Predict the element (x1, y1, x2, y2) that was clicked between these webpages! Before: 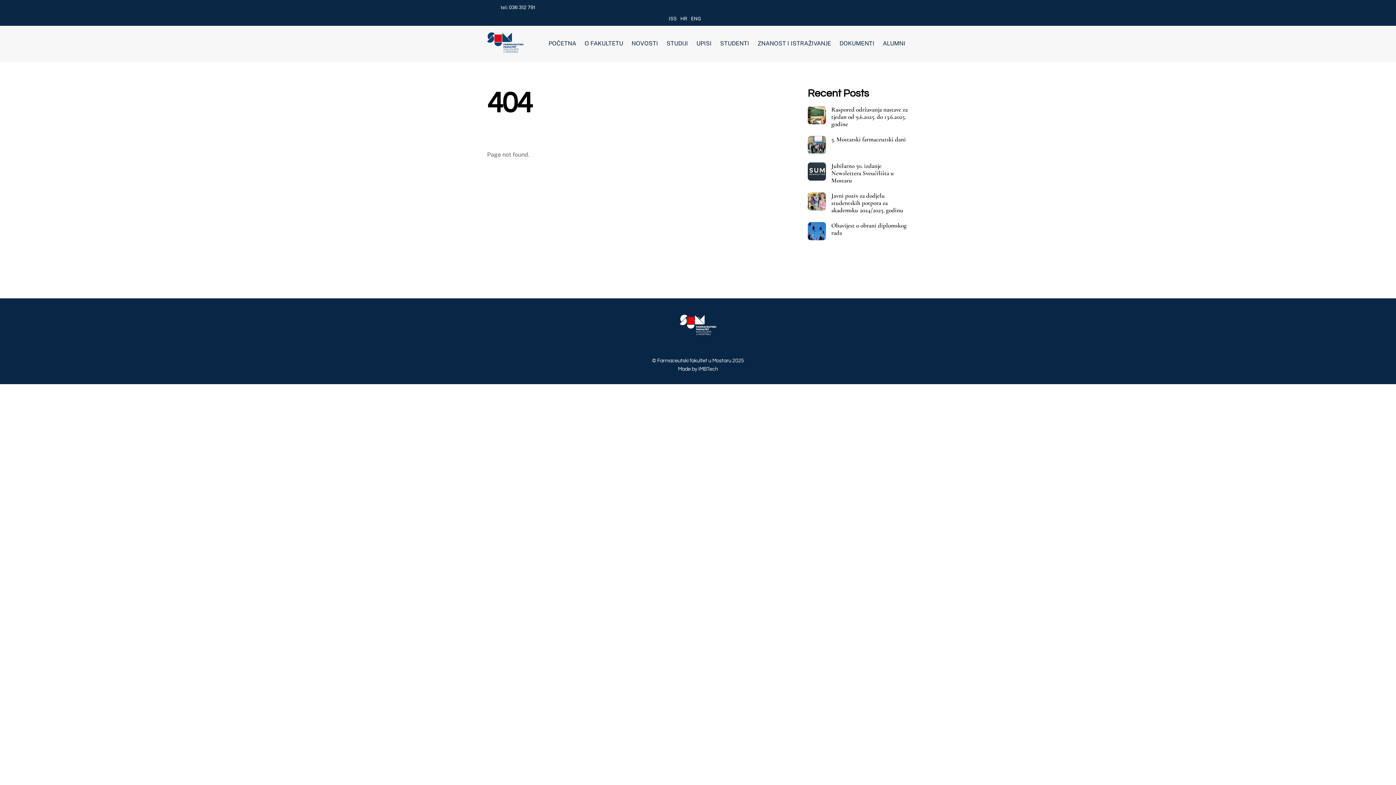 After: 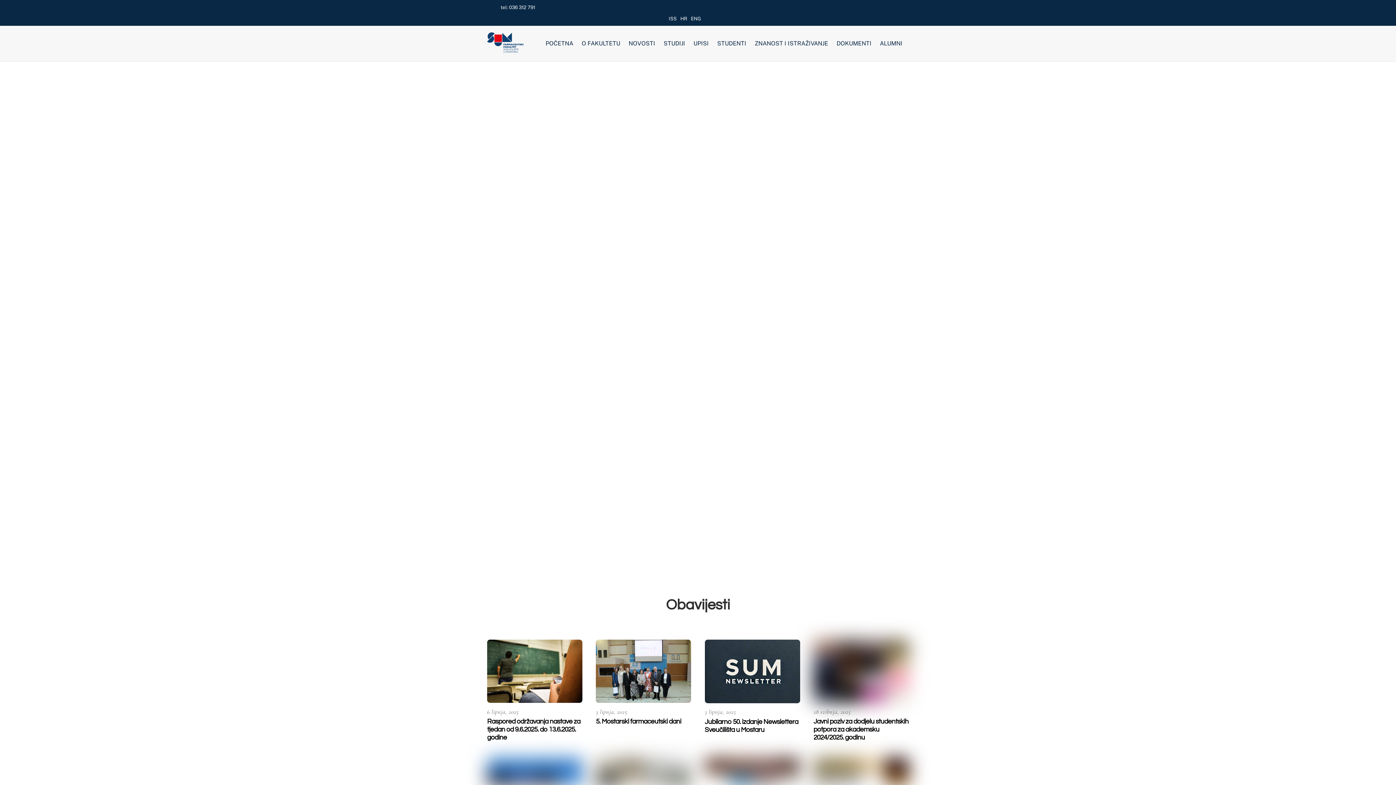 Action: label: POČETNA bbox: (545, 35, 579, 51)